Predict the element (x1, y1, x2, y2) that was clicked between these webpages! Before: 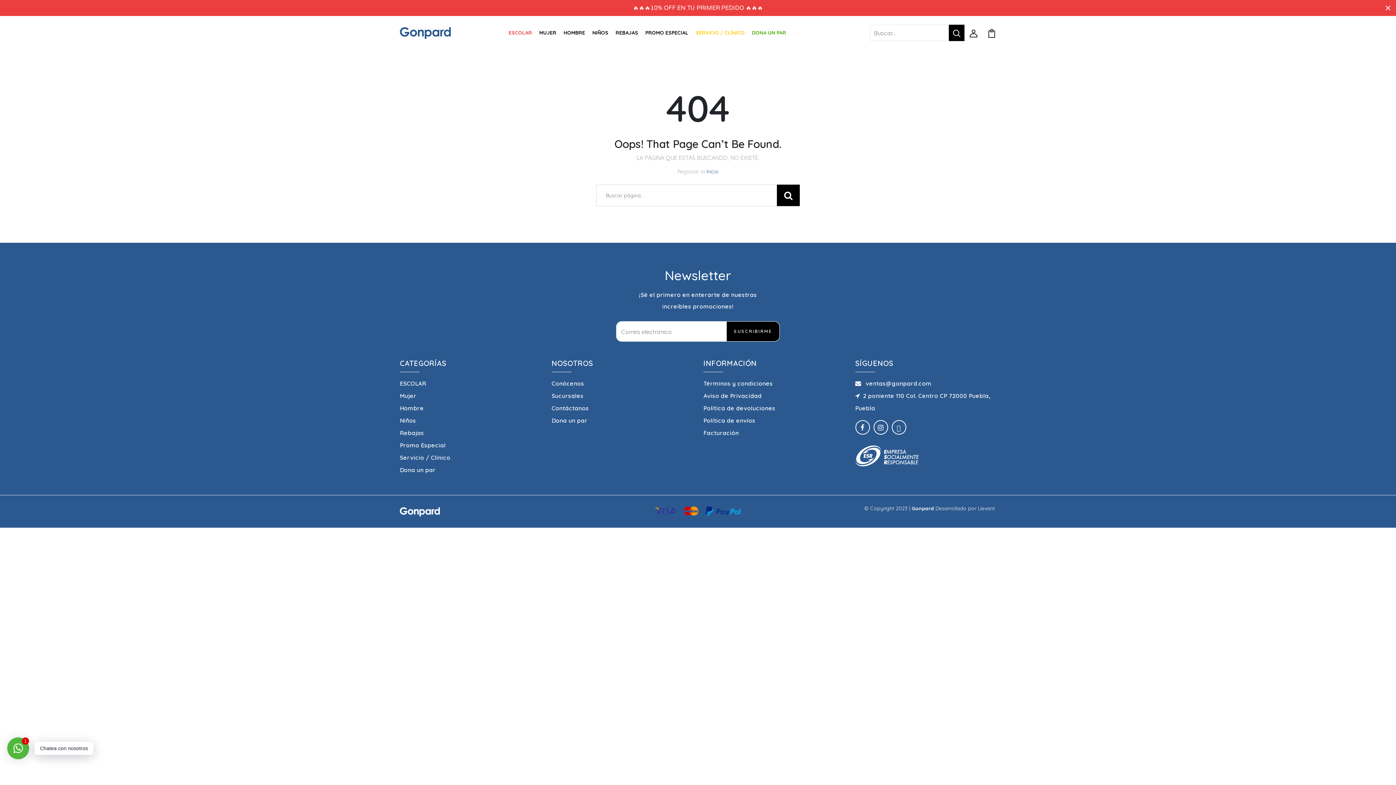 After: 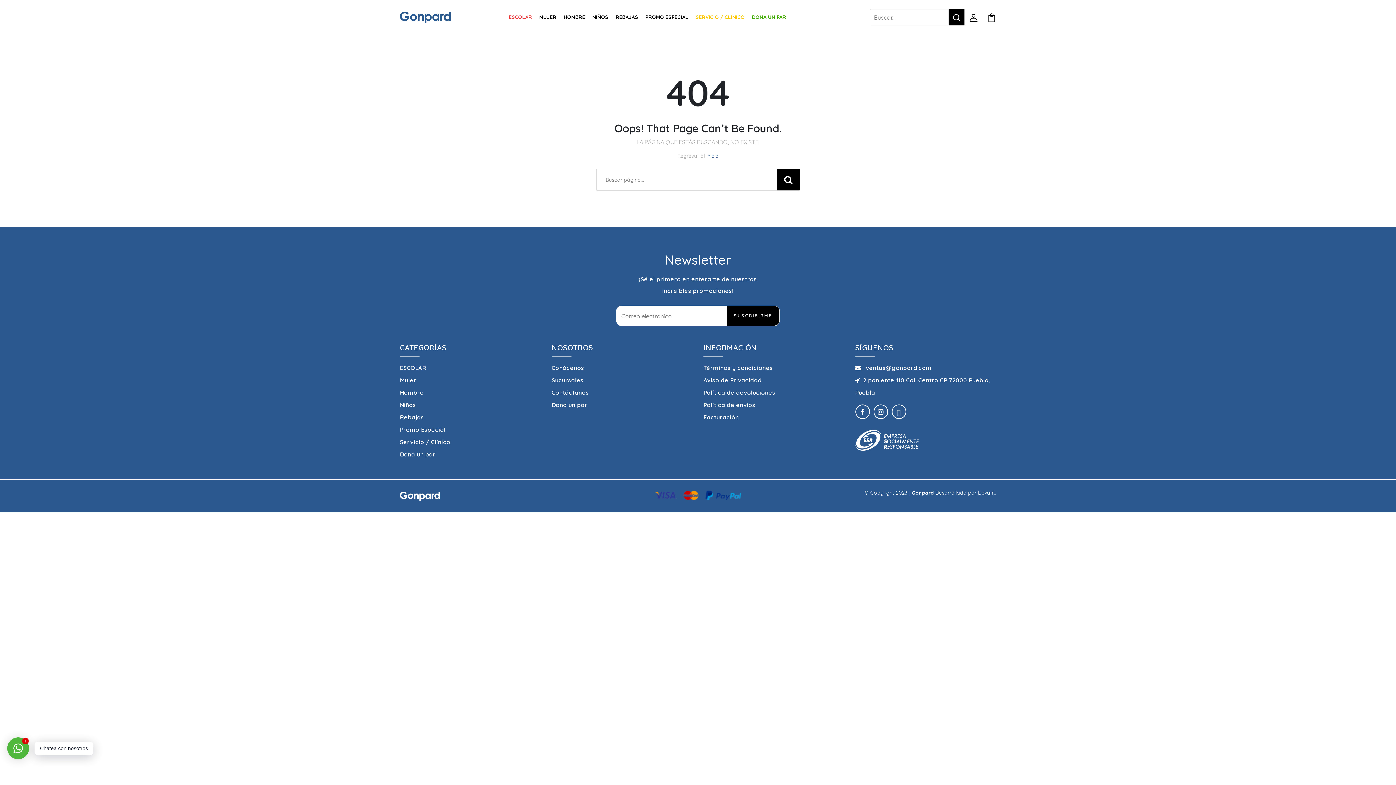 Action: bbox: (1384, 3, 1392, 12) label: Close